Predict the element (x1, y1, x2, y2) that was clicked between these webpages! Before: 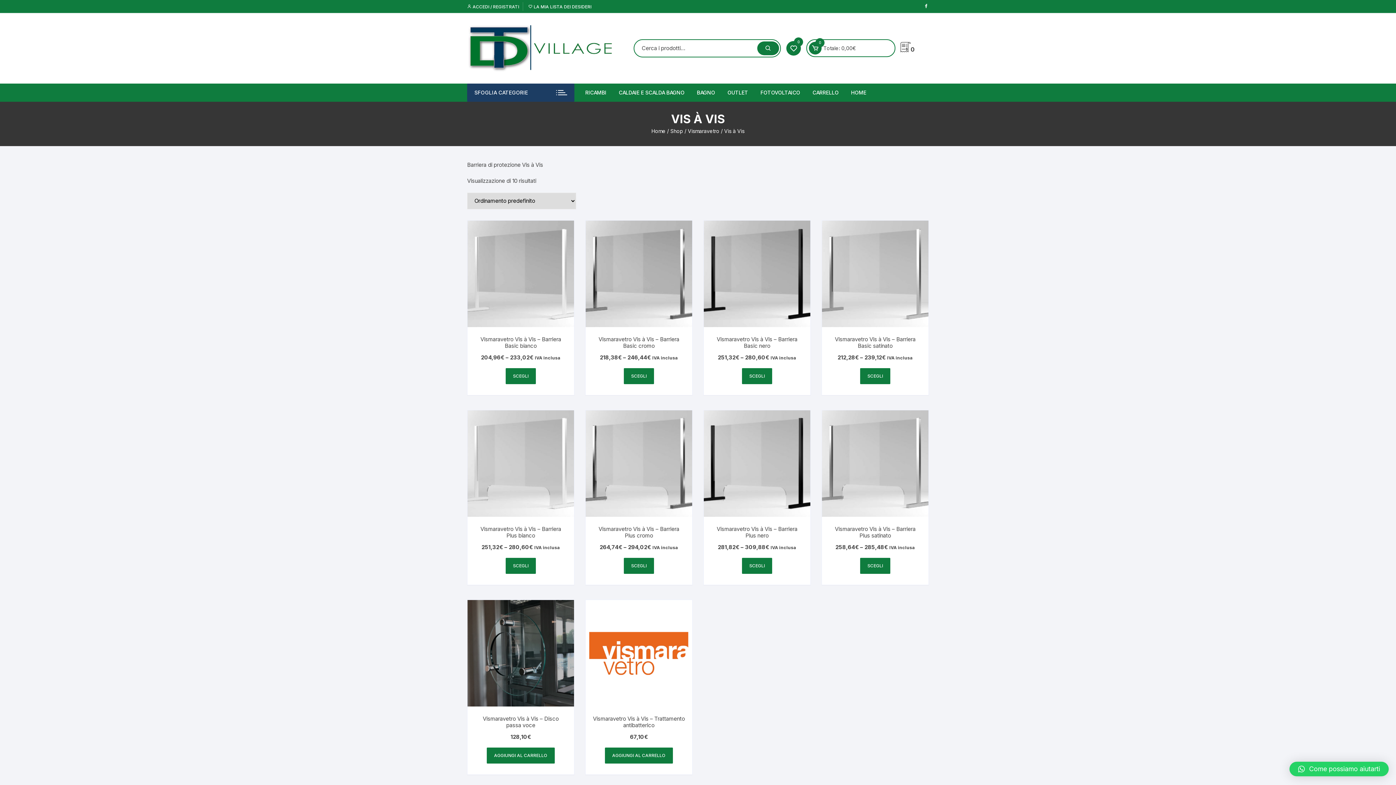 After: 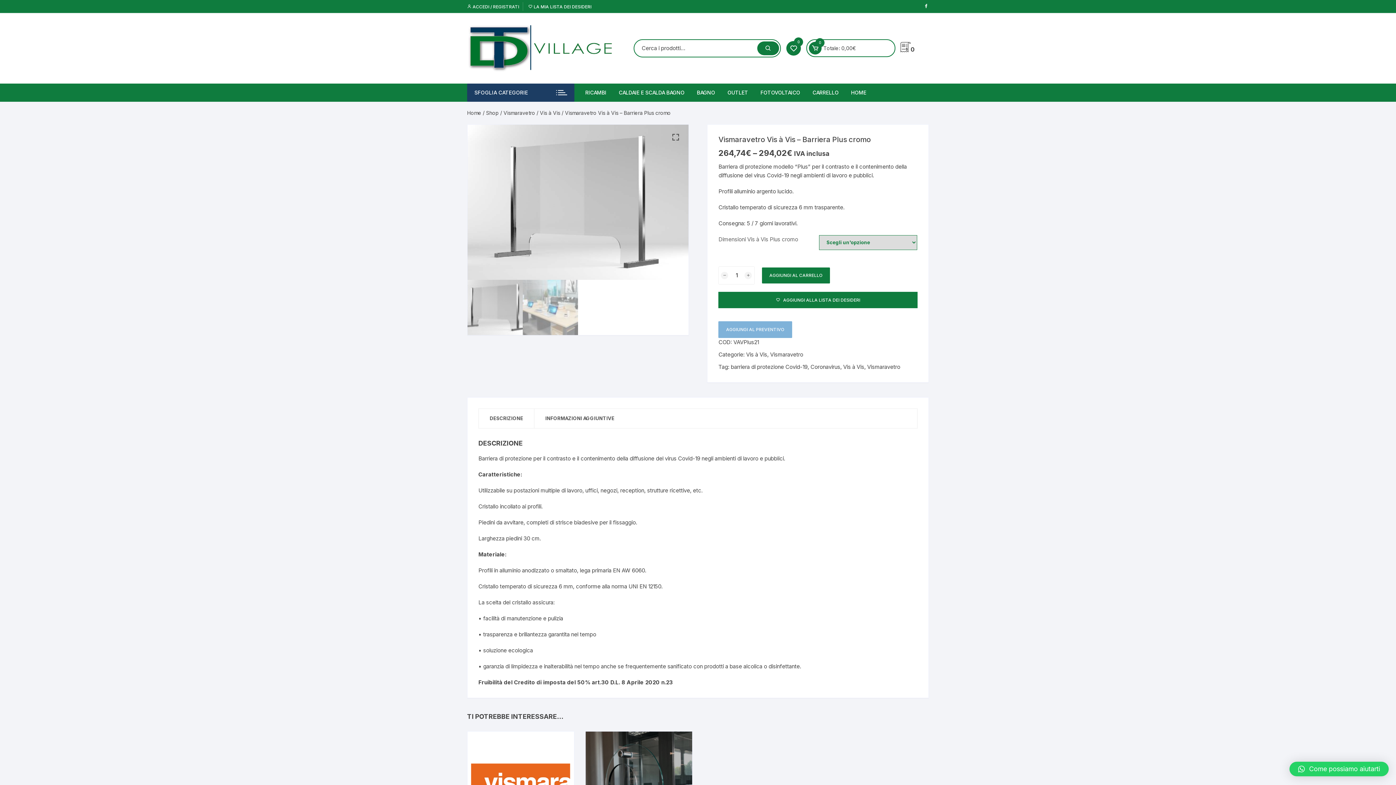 Action: label: Vismaravetro Vis à Vis – Barriera Plus cromo bbox: (593, 526, 685, 544)